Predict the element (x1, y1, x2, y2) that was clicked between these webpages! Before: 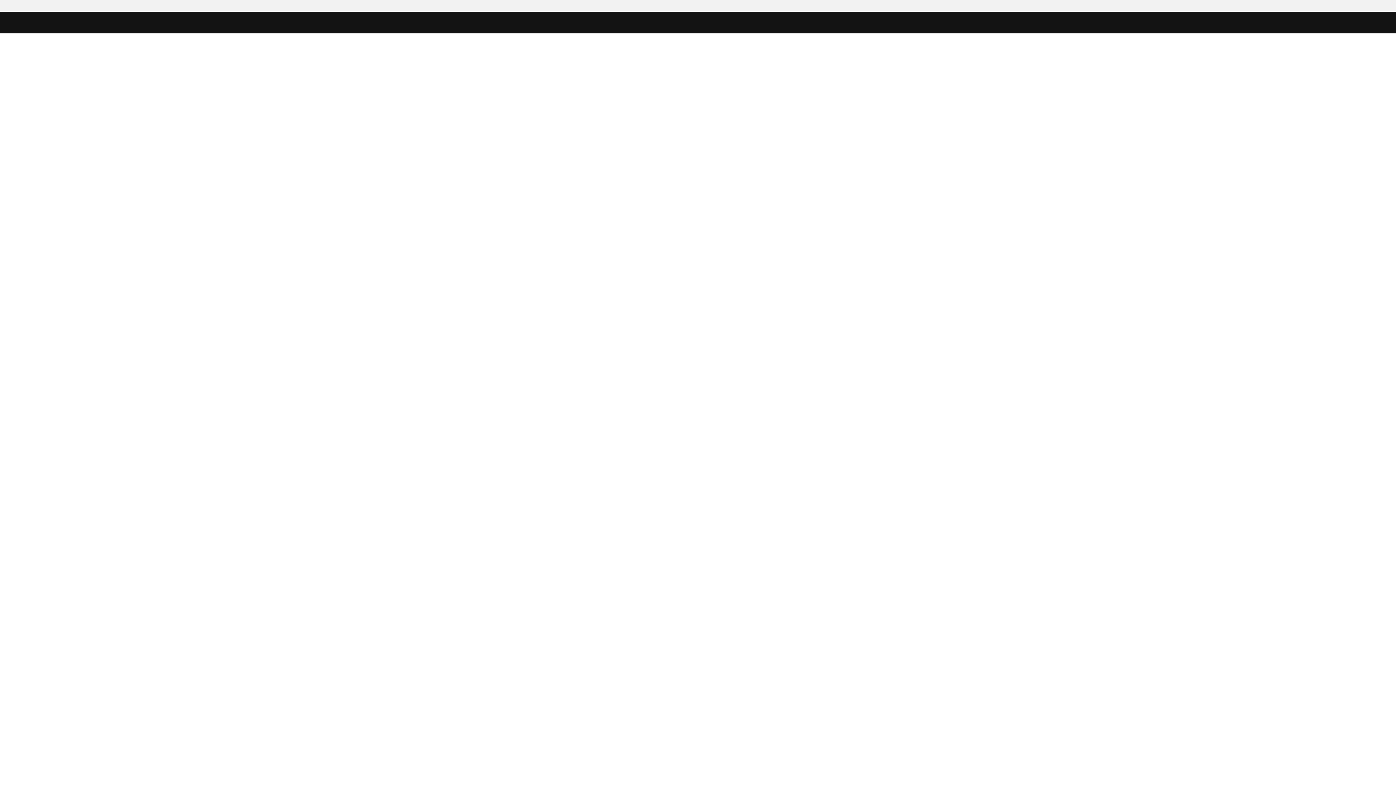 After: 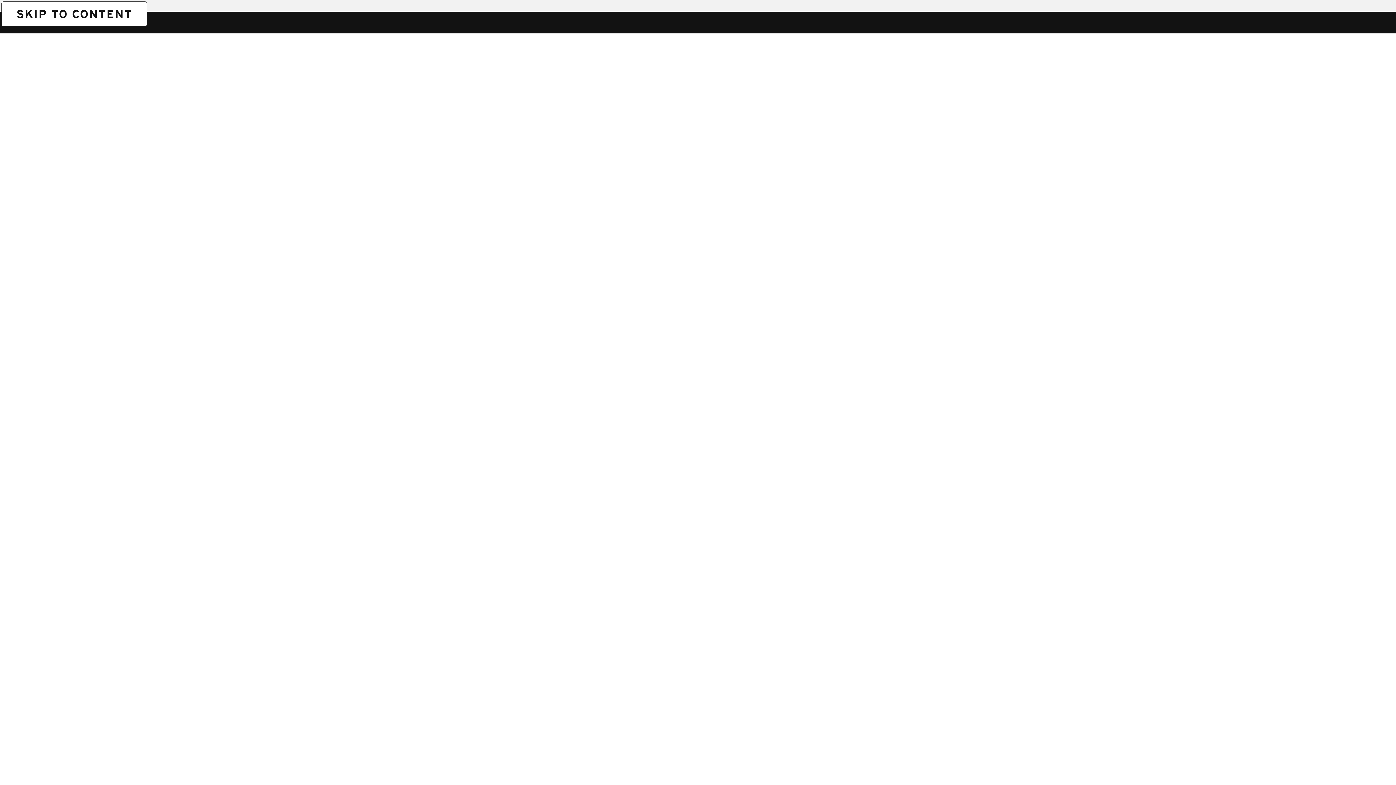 Action: bbox: (1, 1, 1, 1) label: SKIP TO CONTENT